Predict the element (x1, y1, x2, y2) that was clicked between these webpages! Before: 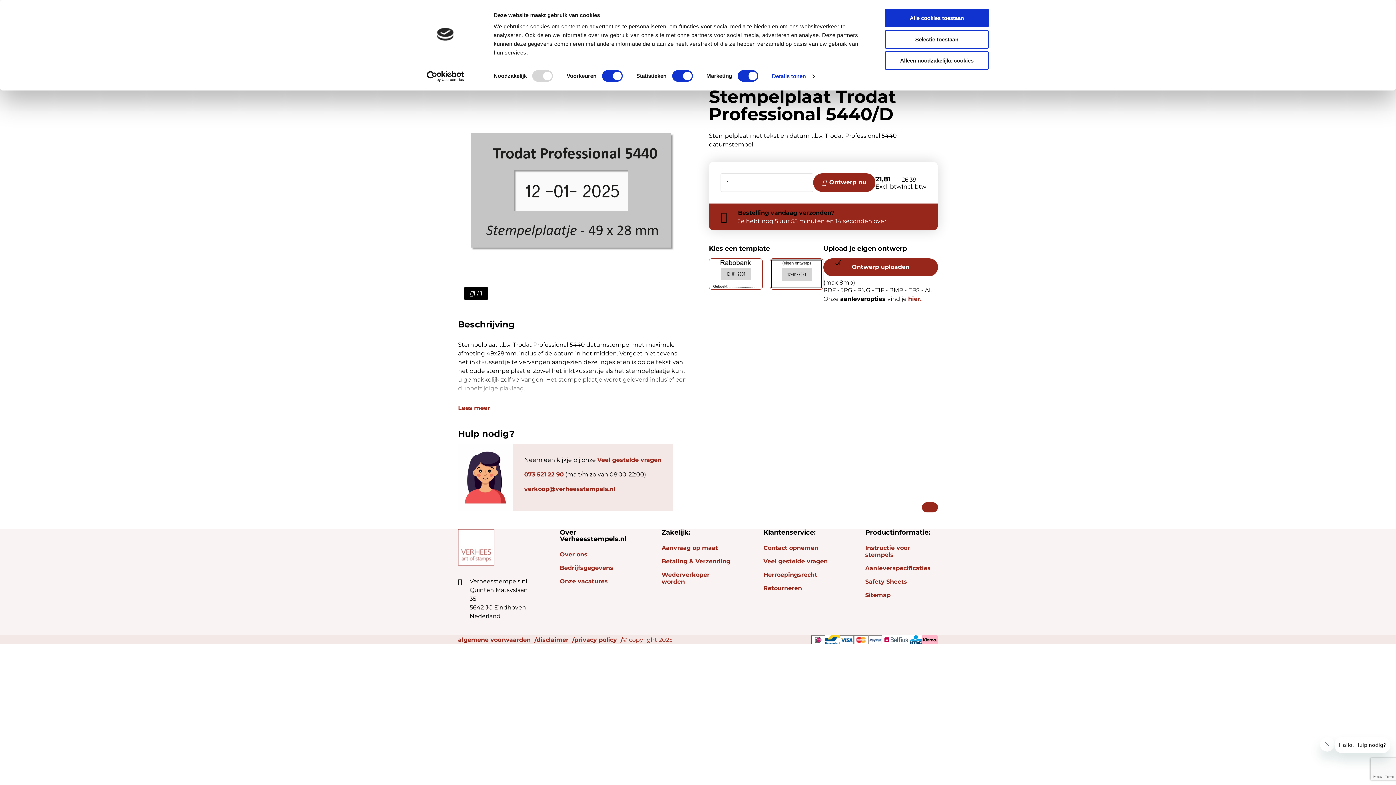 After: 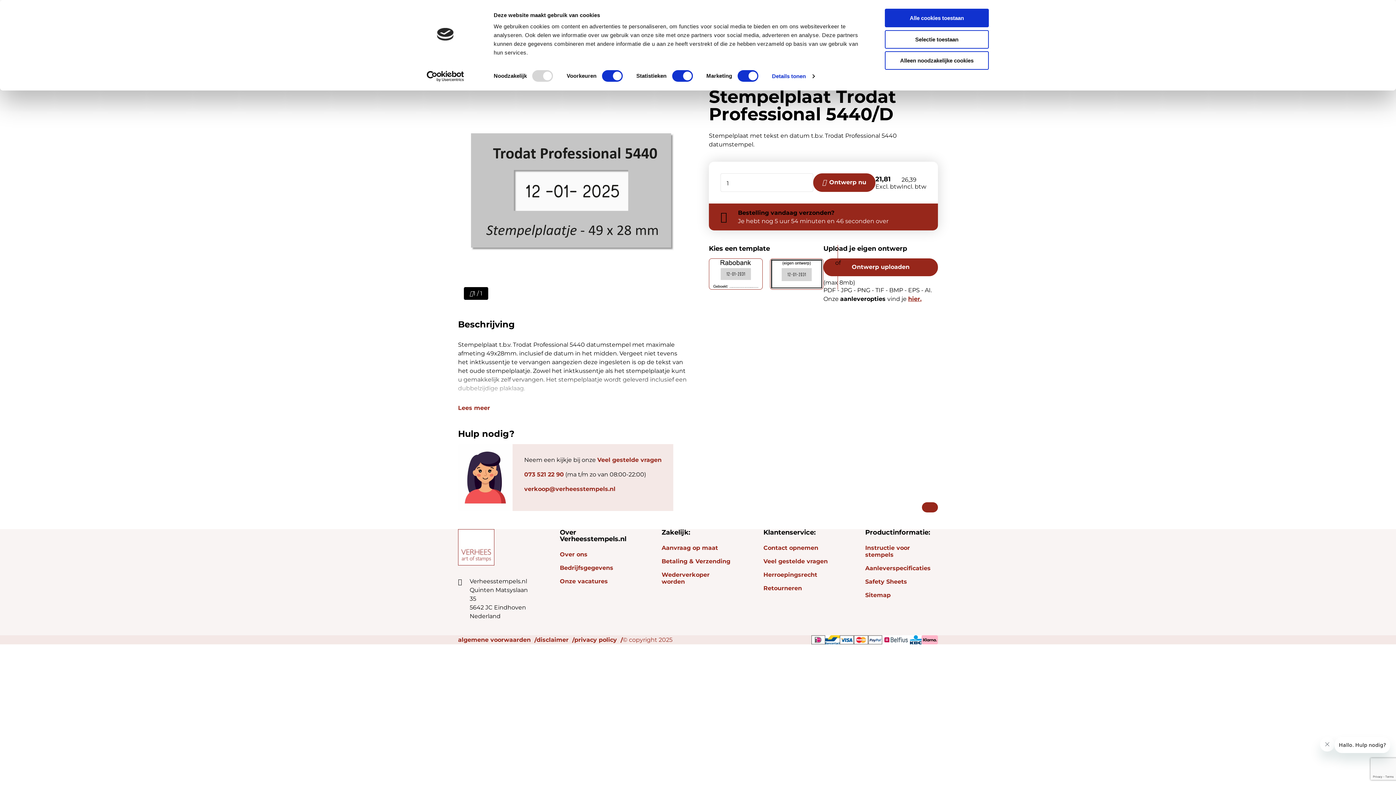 Action: label: hier. bbox: (908, 295, 921, 302)